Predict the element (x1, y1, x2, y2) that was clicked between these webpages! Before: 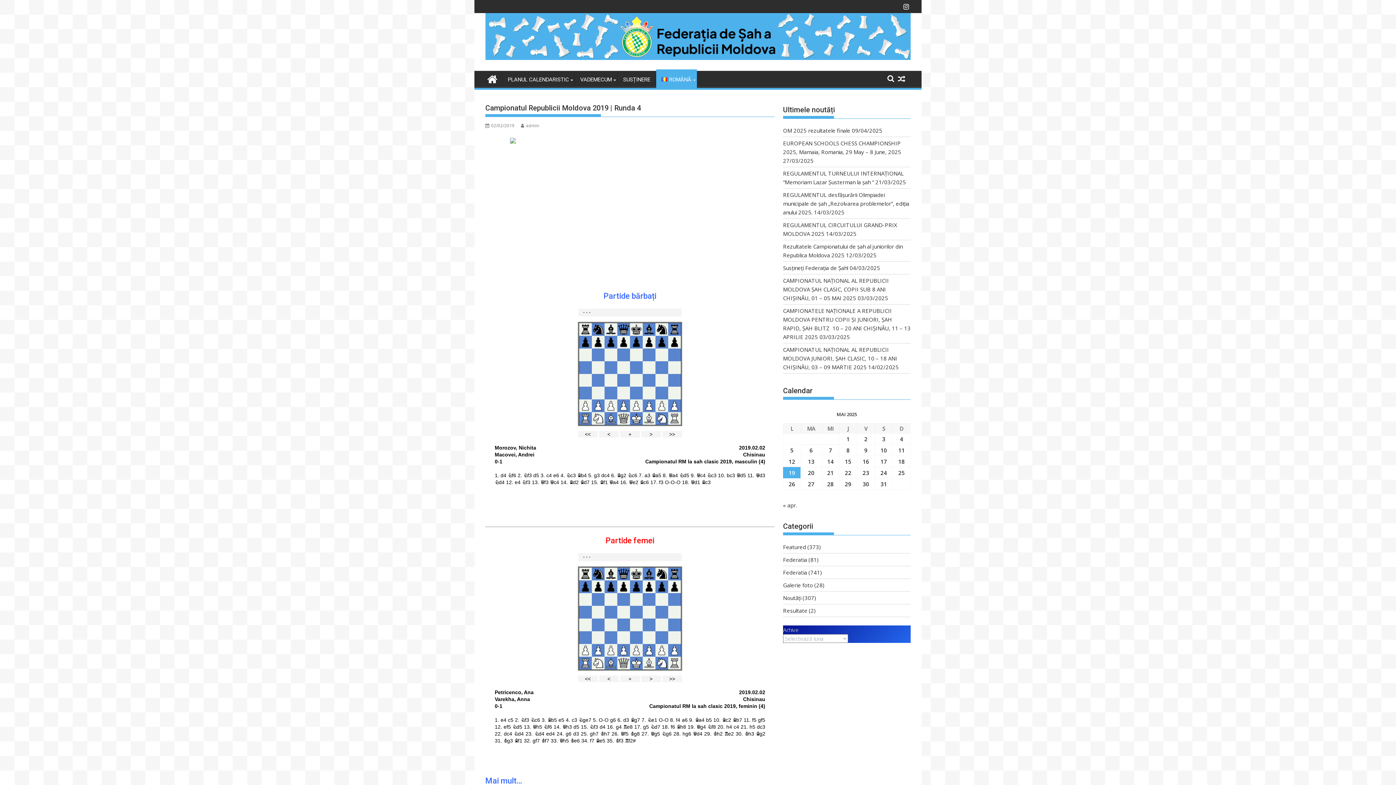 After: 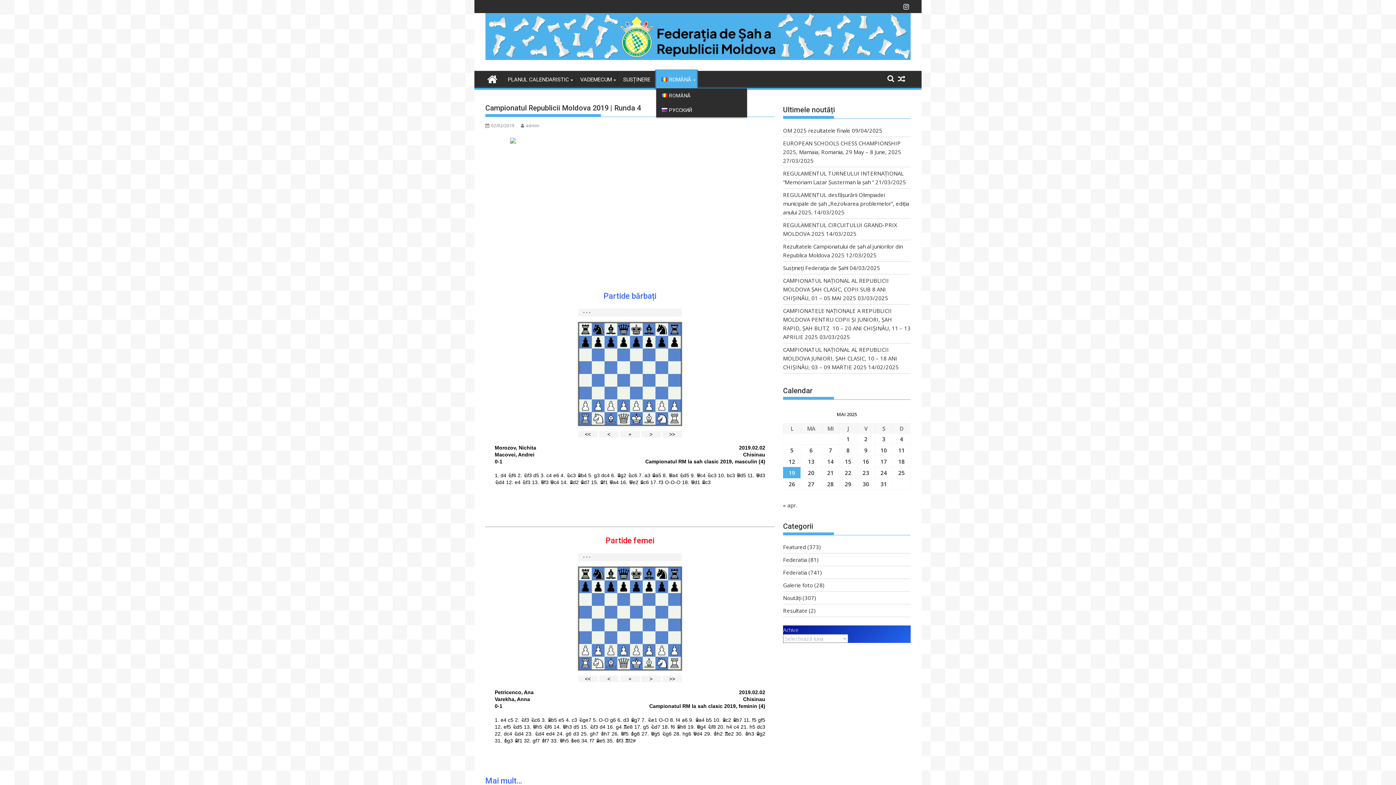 Action: label: ROMÂNĂ bbox: (656, 71, 696, 88)